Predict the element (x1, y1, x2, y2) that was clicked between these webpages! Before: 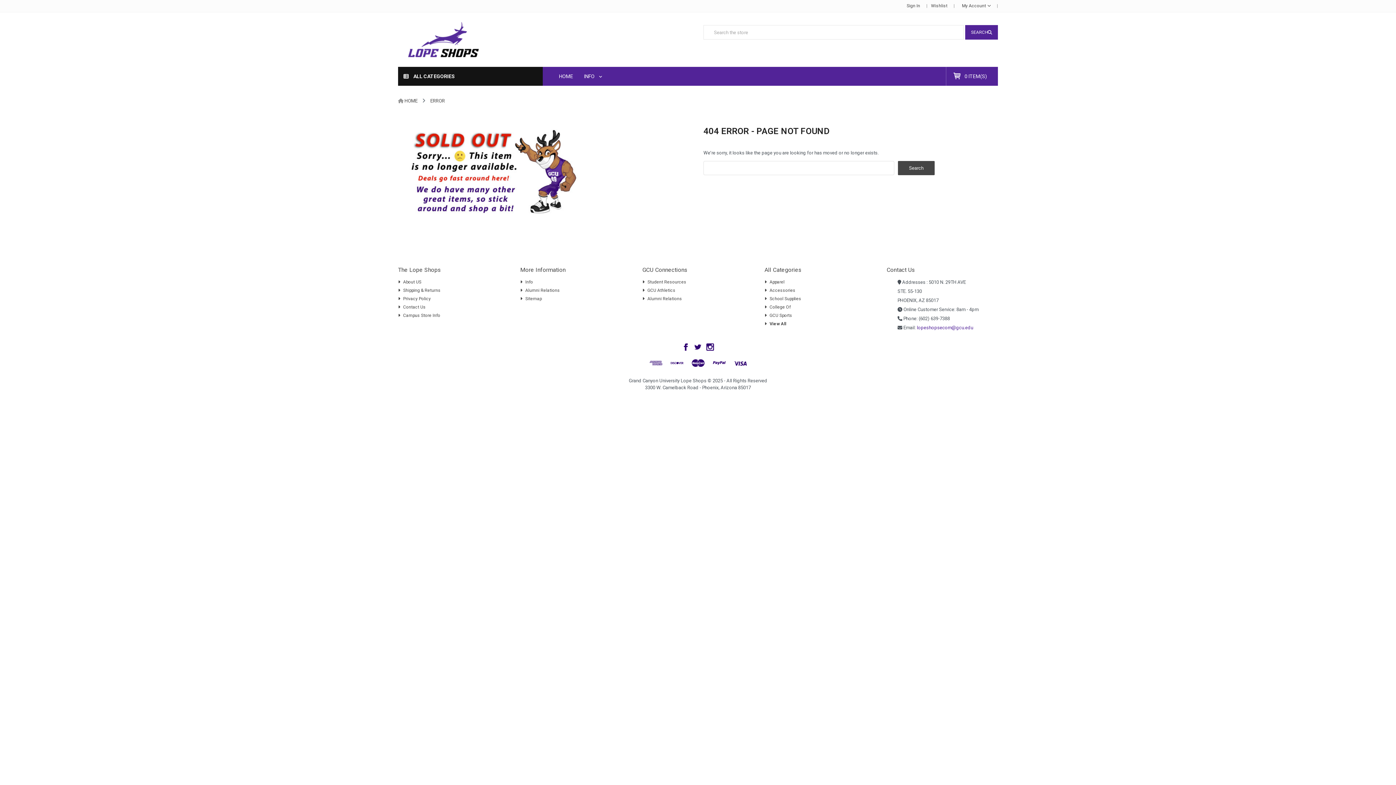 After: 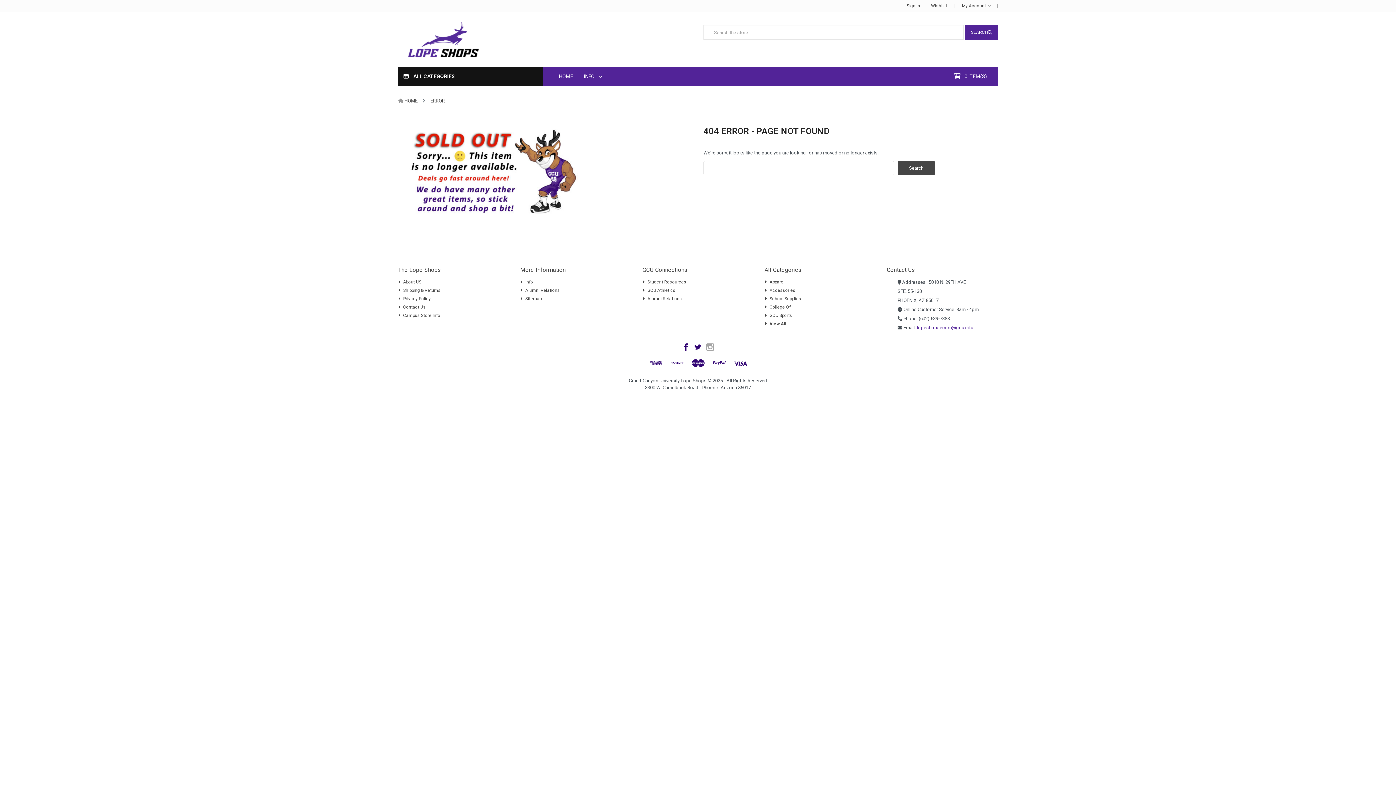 Action: bbox: (706, 343, 714, 351)